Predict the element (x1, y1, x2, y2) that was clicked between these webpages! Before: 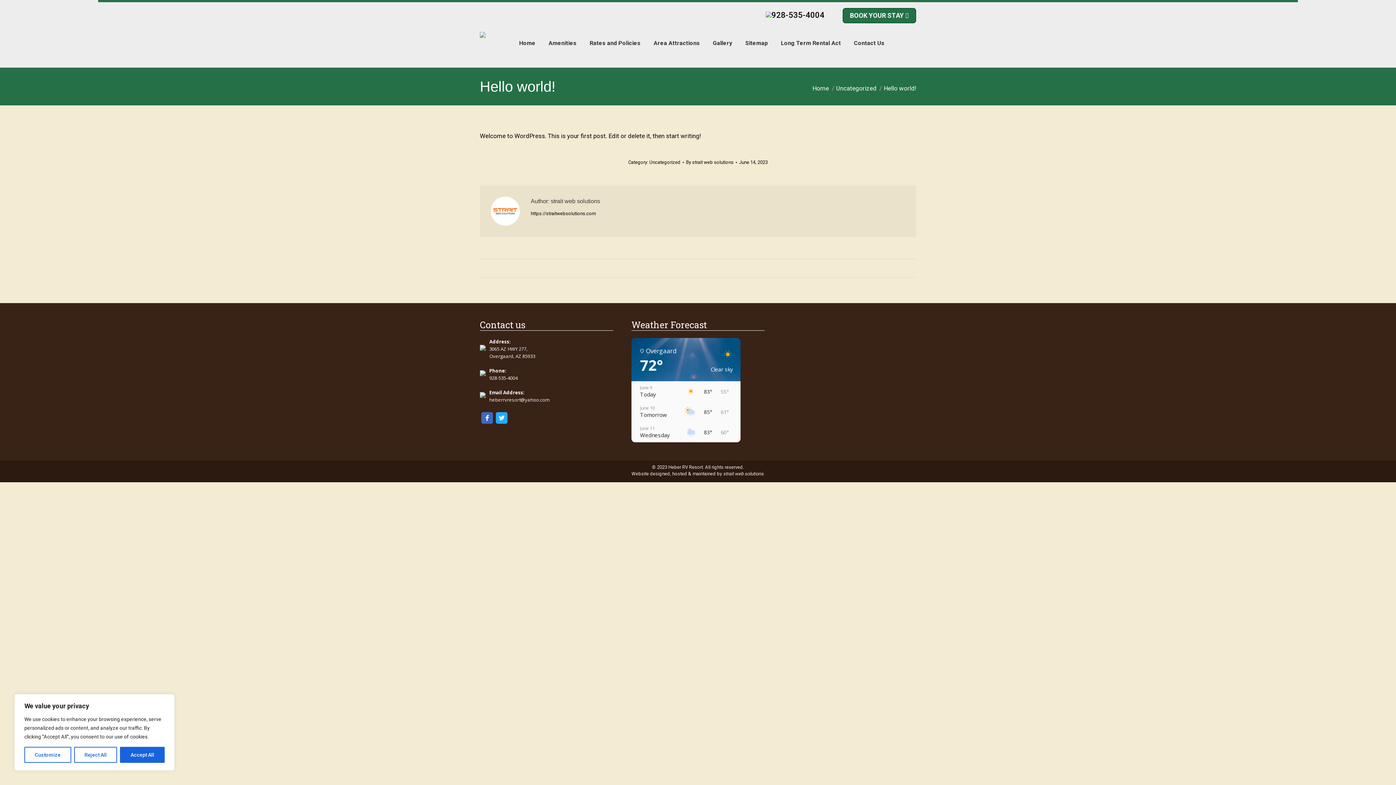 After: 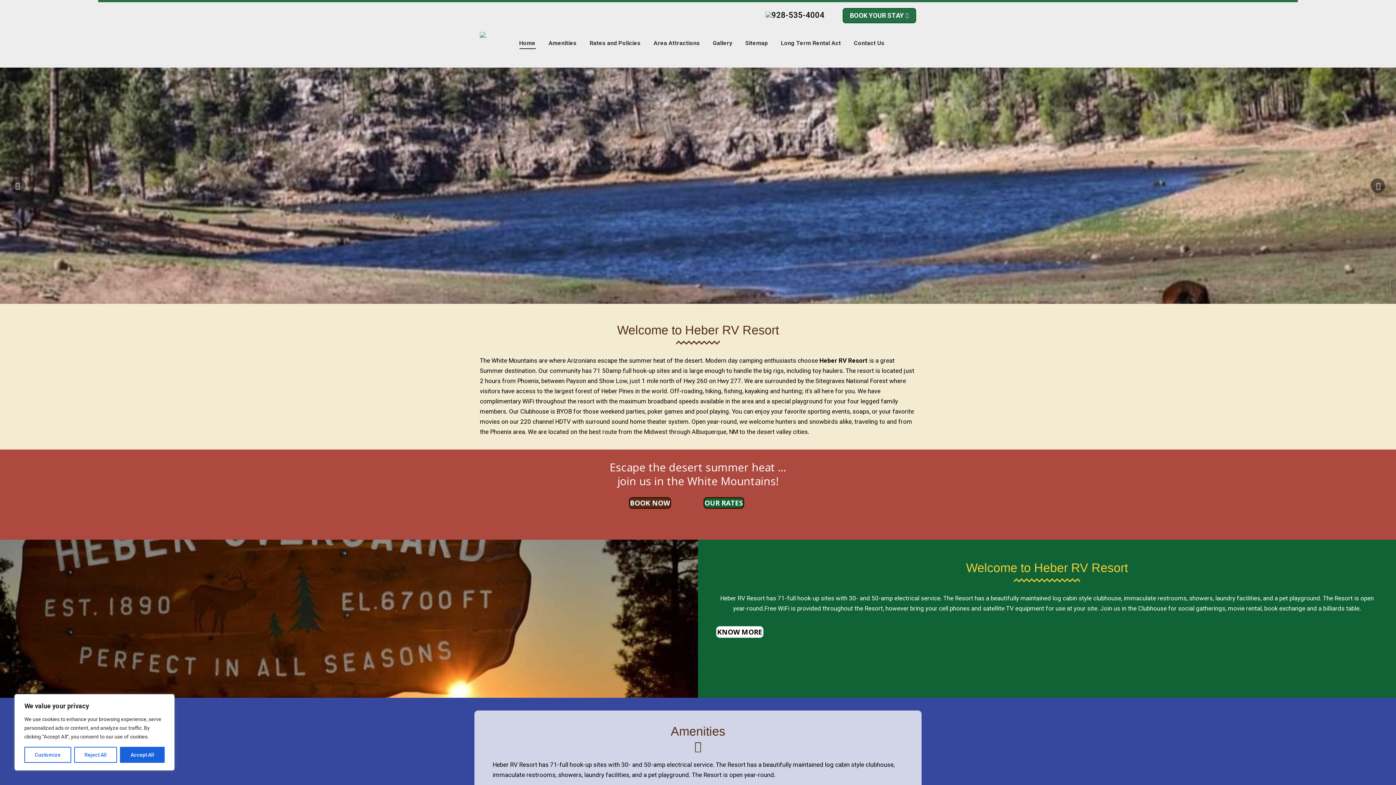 Action: label: Home bbox: (812, 84, 829, 92)